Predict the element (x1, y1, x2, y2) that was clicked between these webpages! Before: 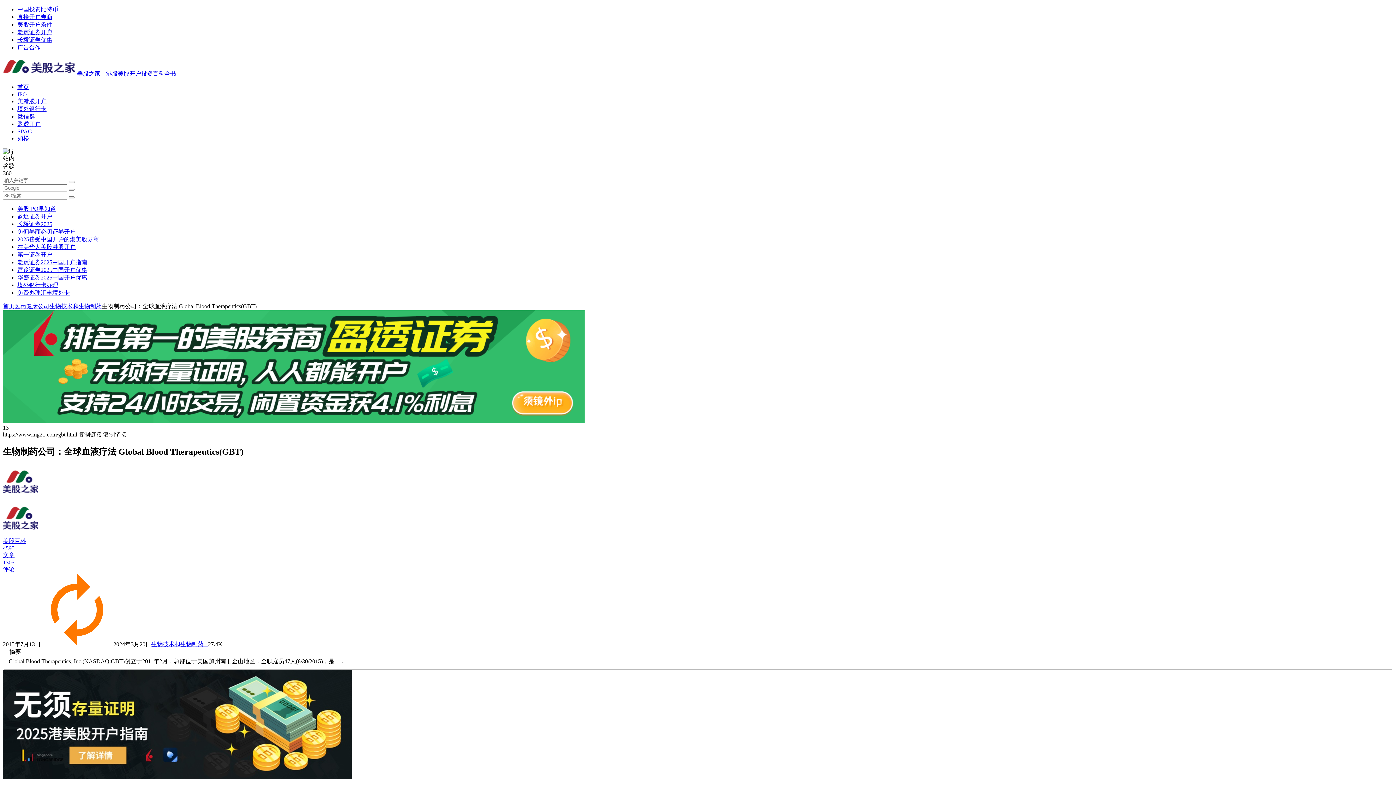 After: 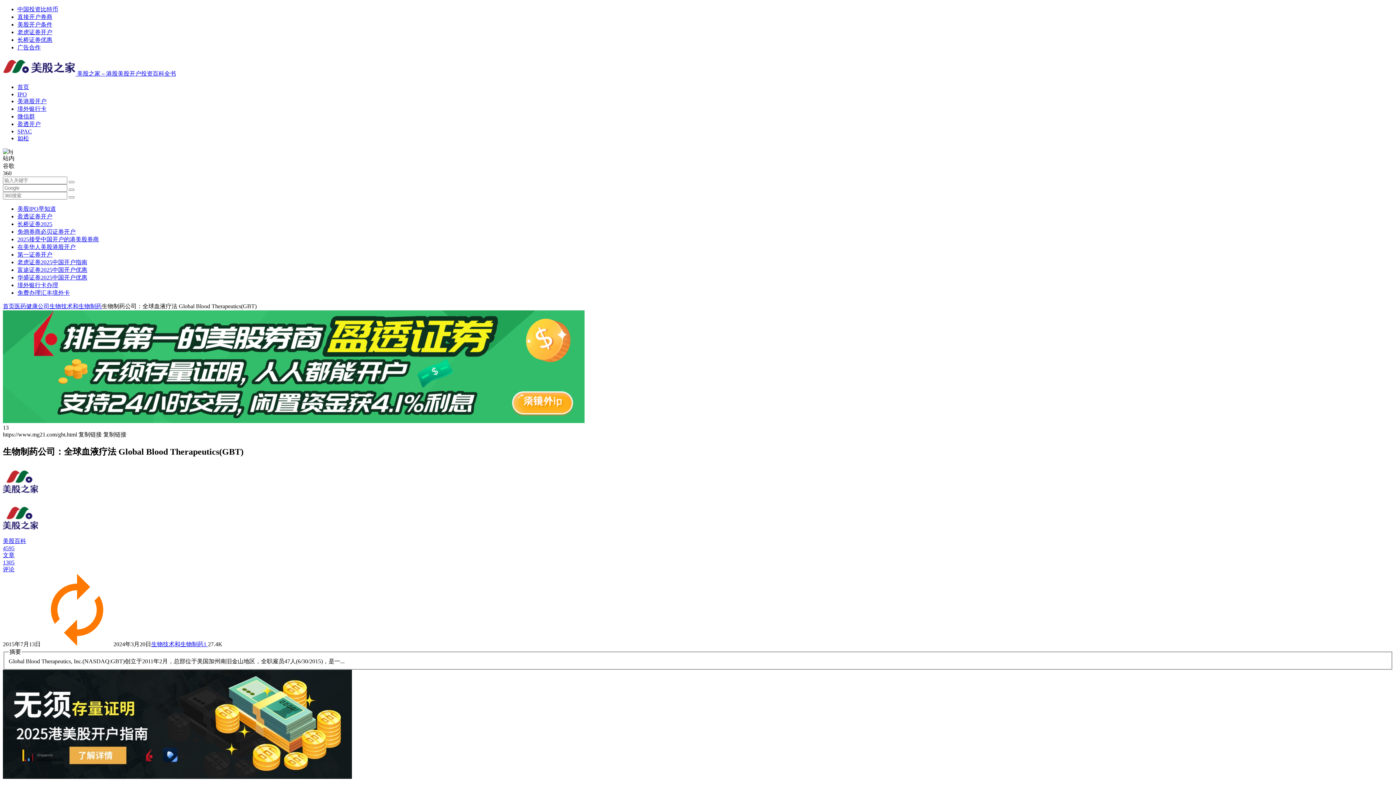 Action: bbox: (103, 431, 126, 437) label: 复制链接